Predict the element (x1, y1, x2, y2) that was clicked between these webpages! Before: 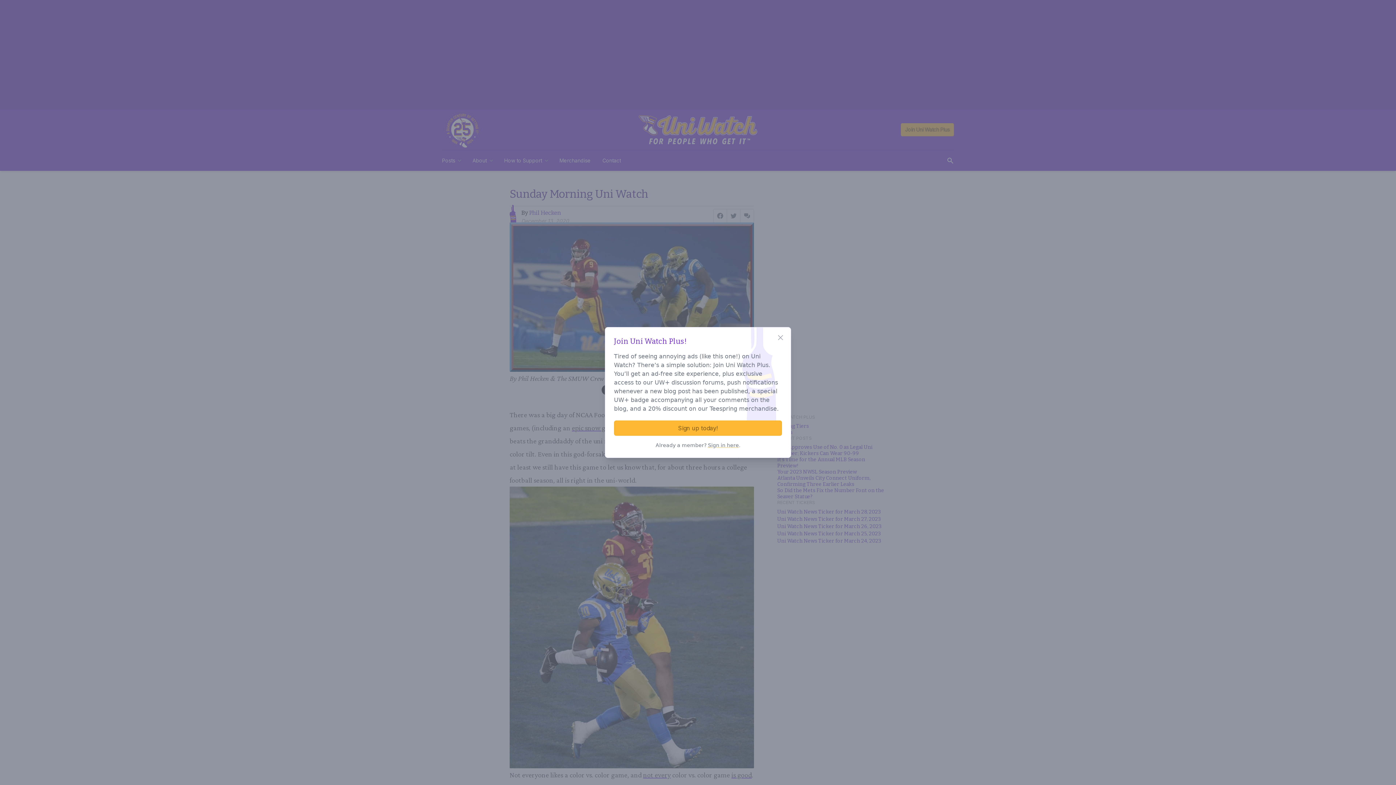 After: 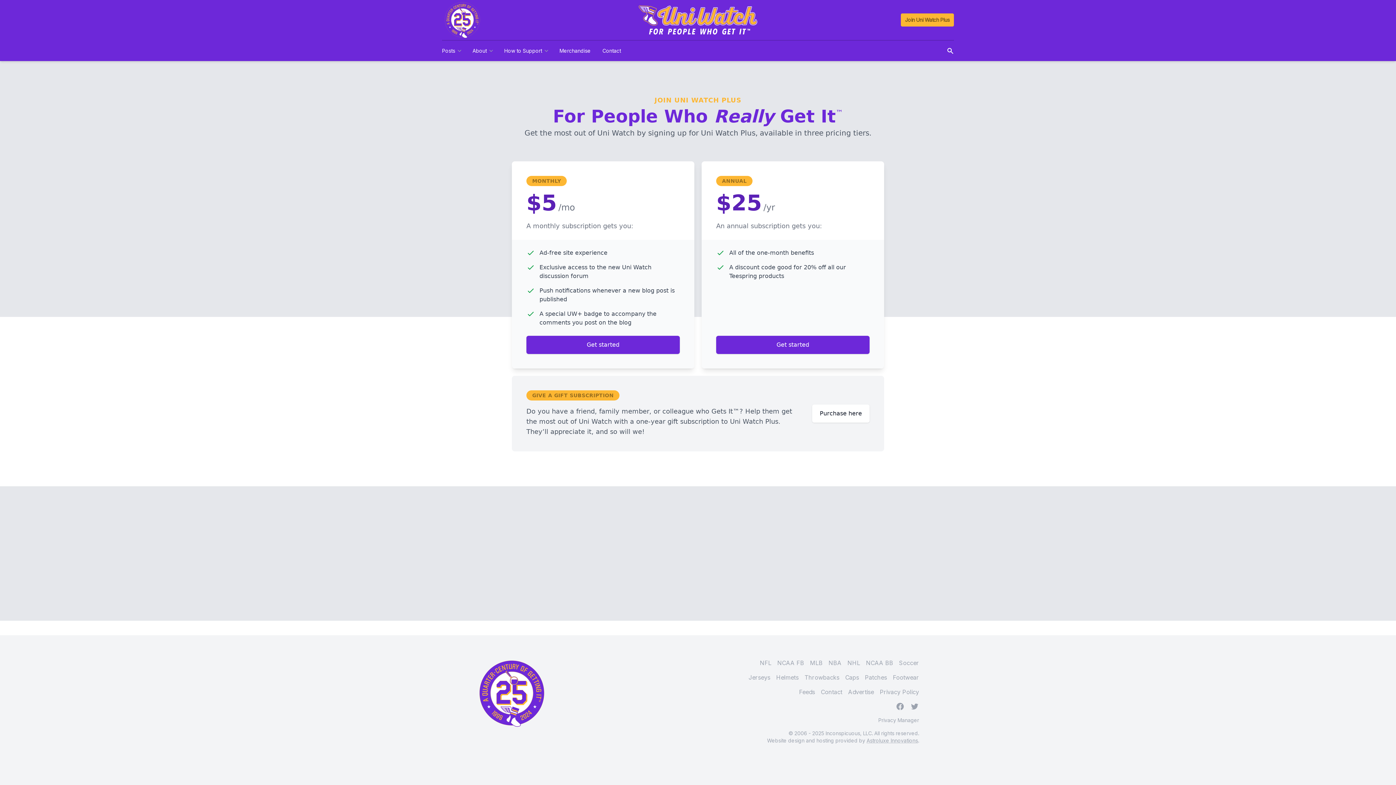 Action: label: Sign up today! bbox: (614, 420, 782, 436)